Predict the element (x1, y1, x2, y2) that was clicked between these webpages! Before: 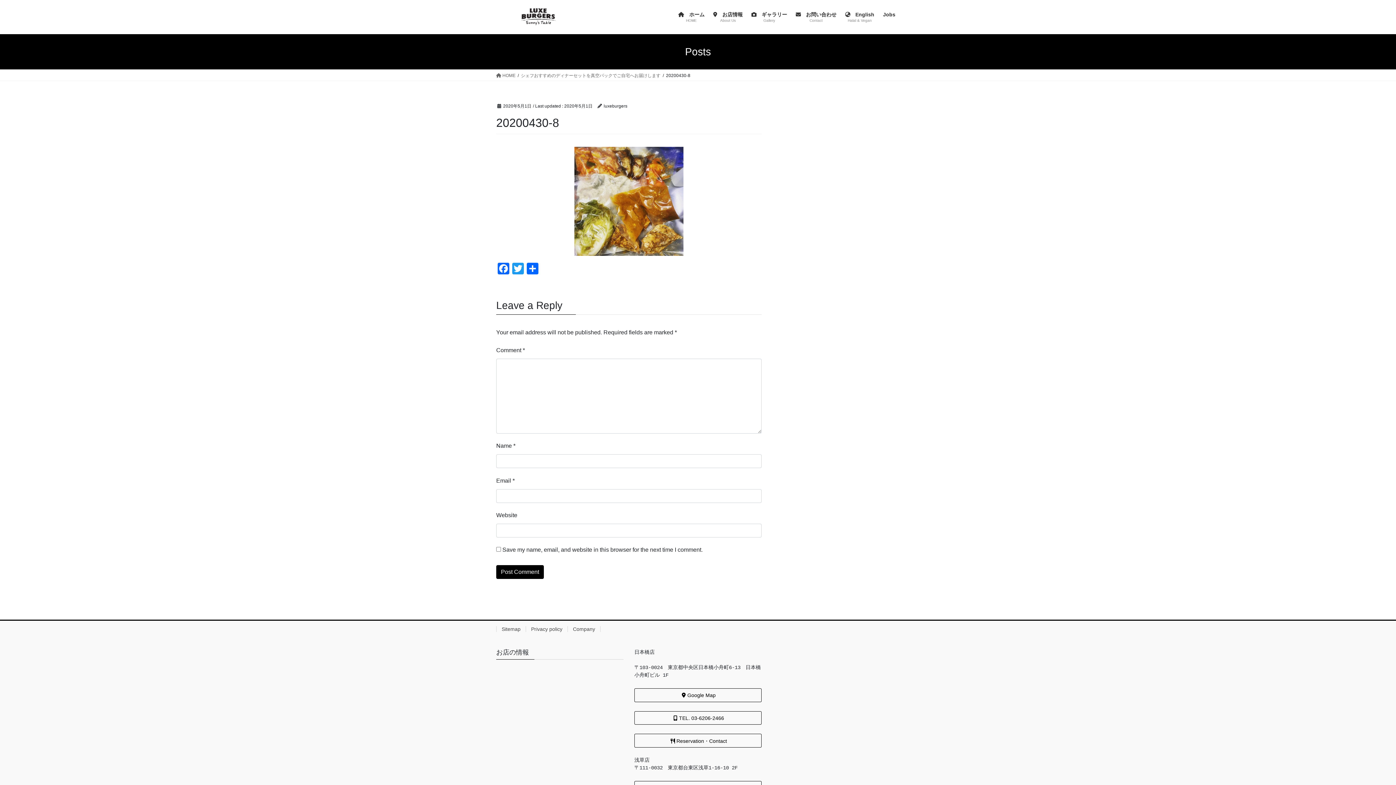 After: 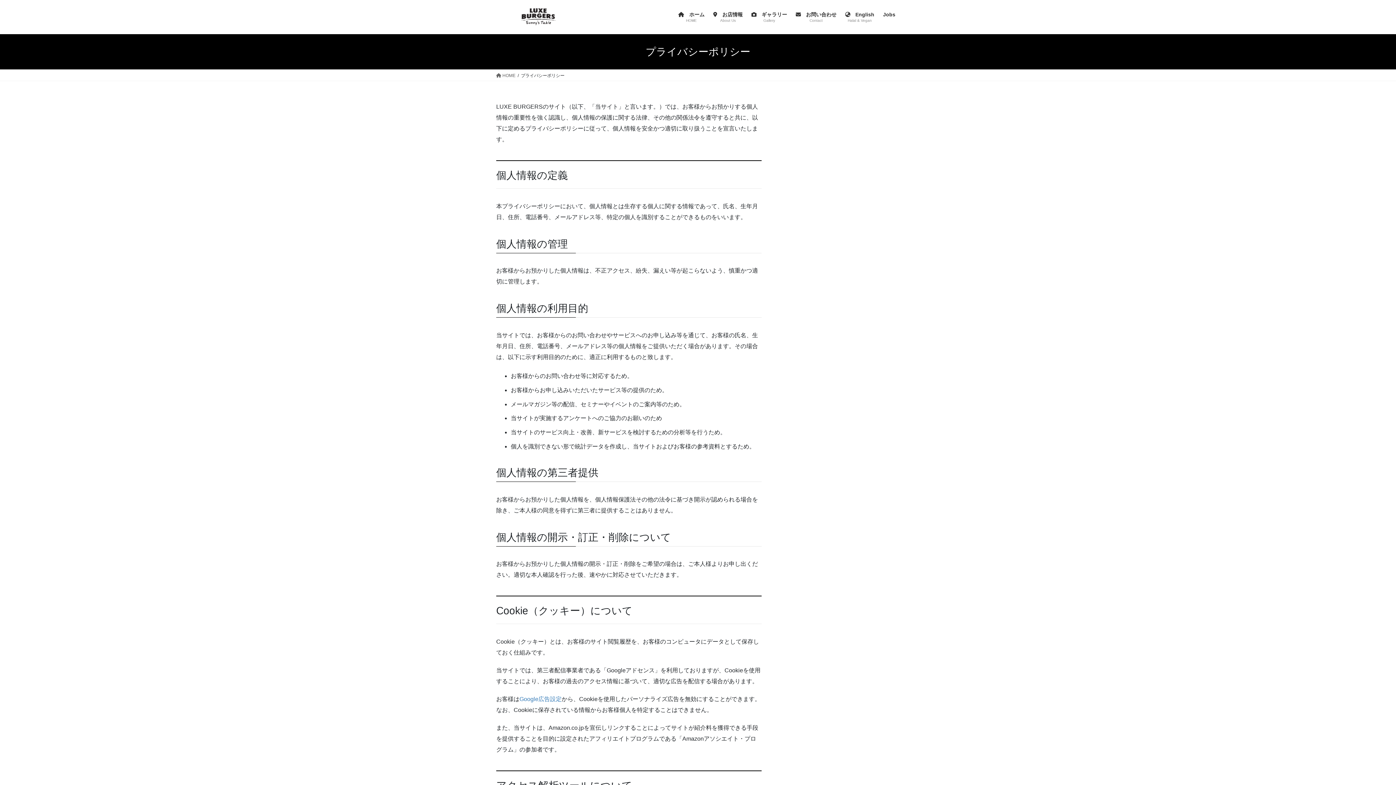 Action: label: Privacy policy bbox: (525, 626, 567, 632)